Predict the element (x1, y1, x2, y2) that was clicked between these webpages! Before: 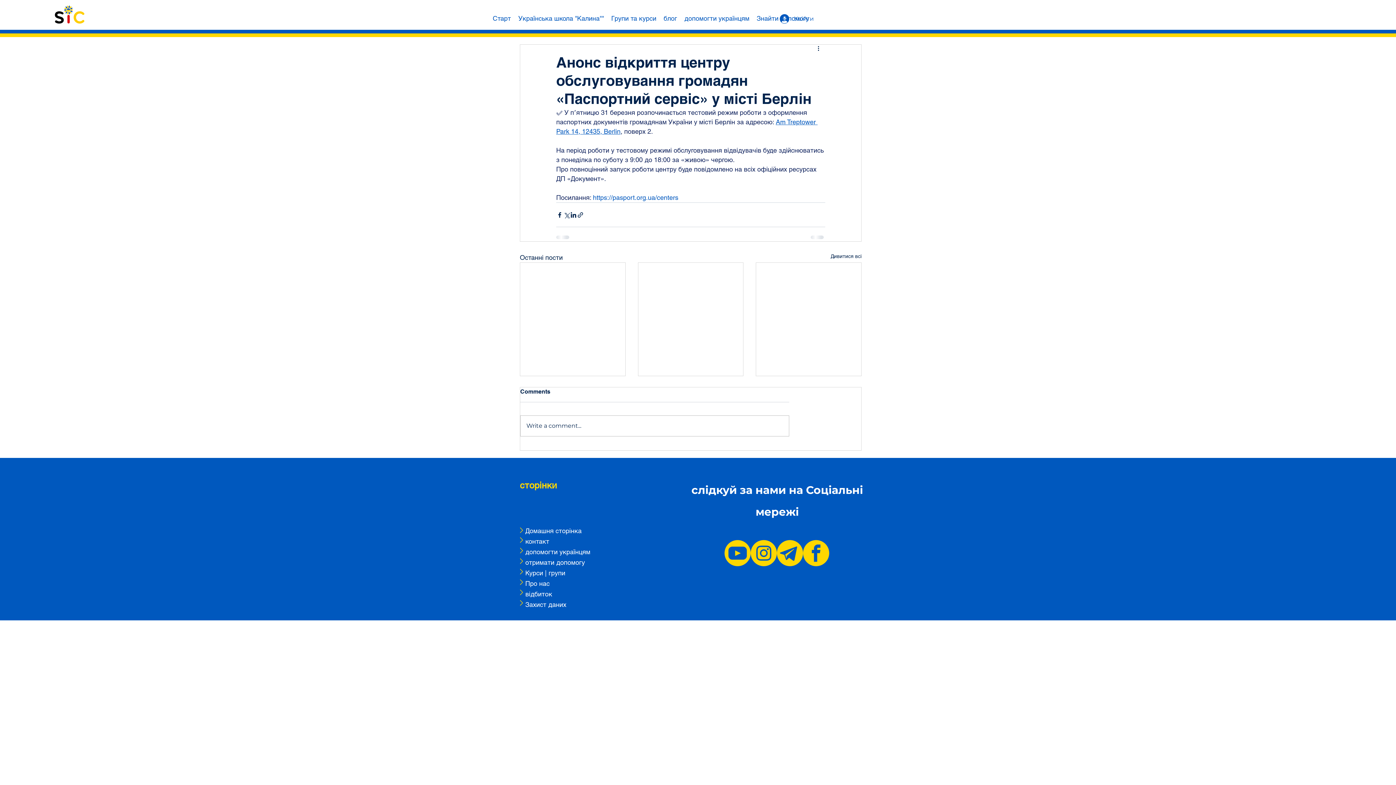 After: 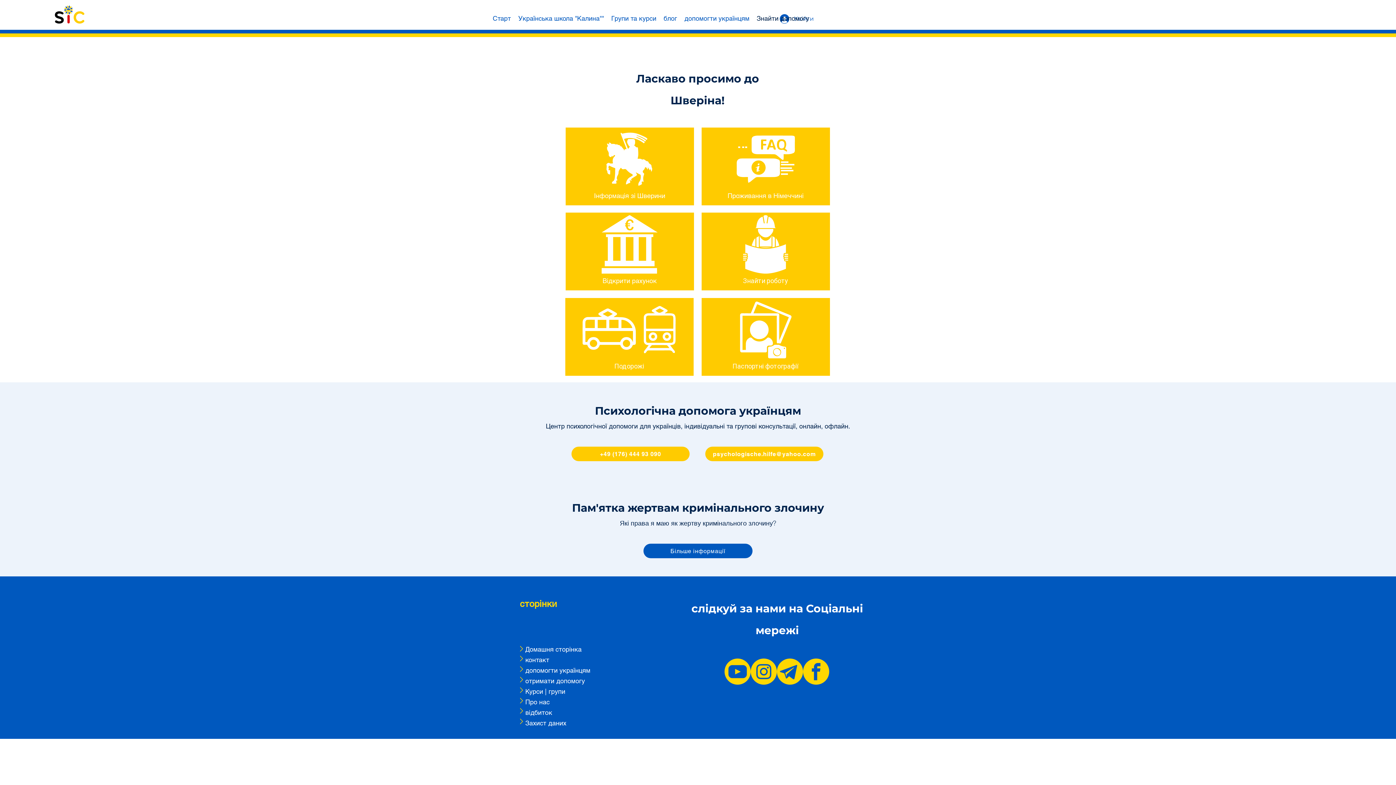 Action: bbox: (525, 558, 596, 566) label: отримати допомогу